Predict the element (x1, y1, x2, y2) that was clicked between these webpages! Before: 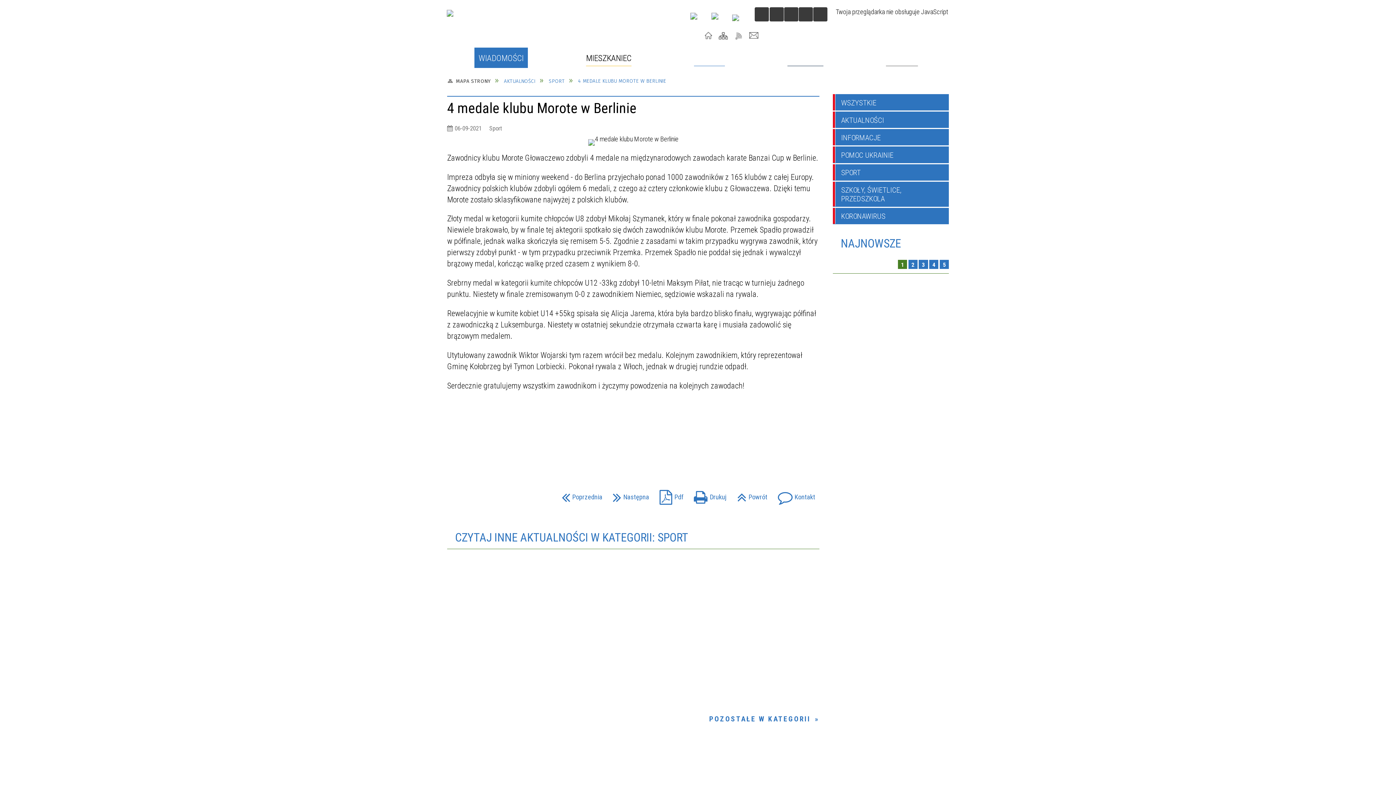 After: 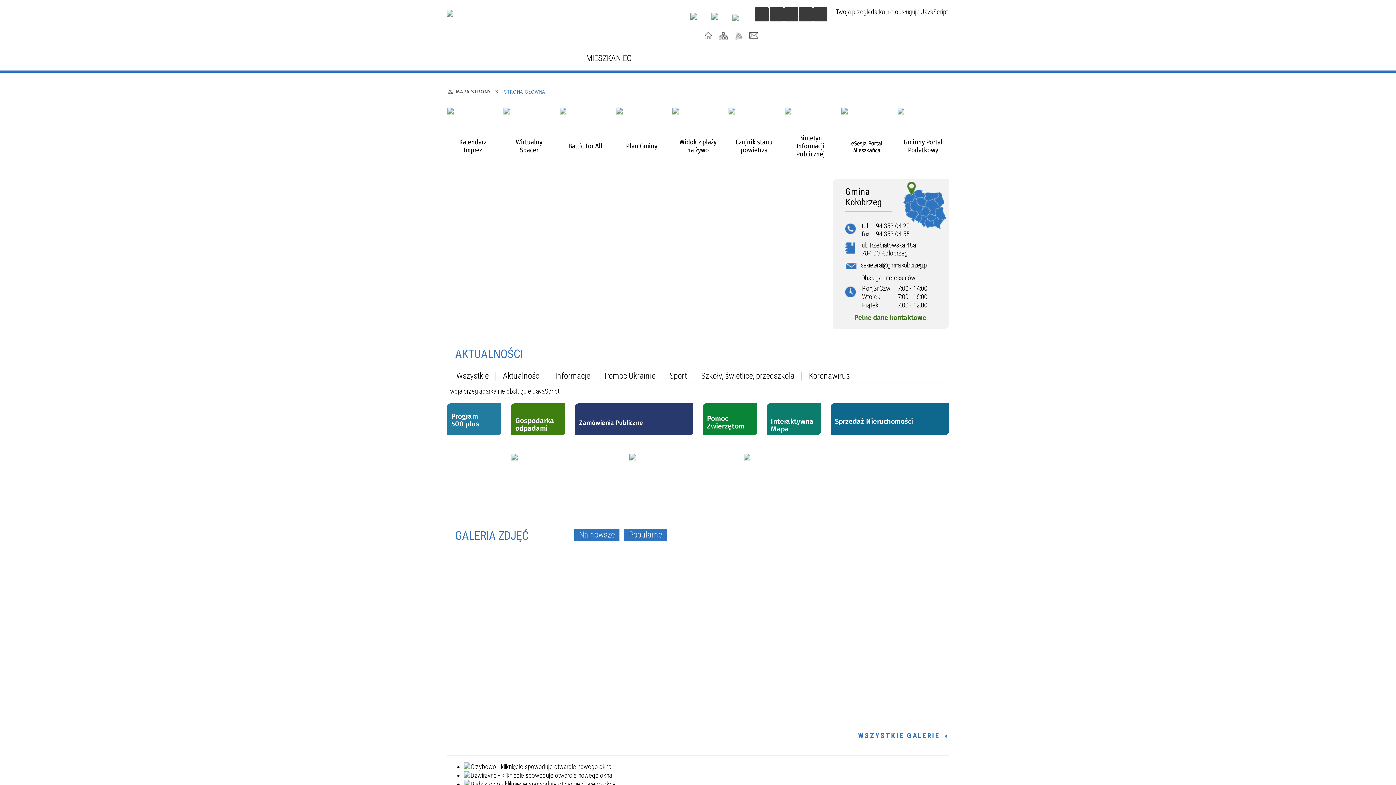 Action: bbox: (388, 8, 528, 38)